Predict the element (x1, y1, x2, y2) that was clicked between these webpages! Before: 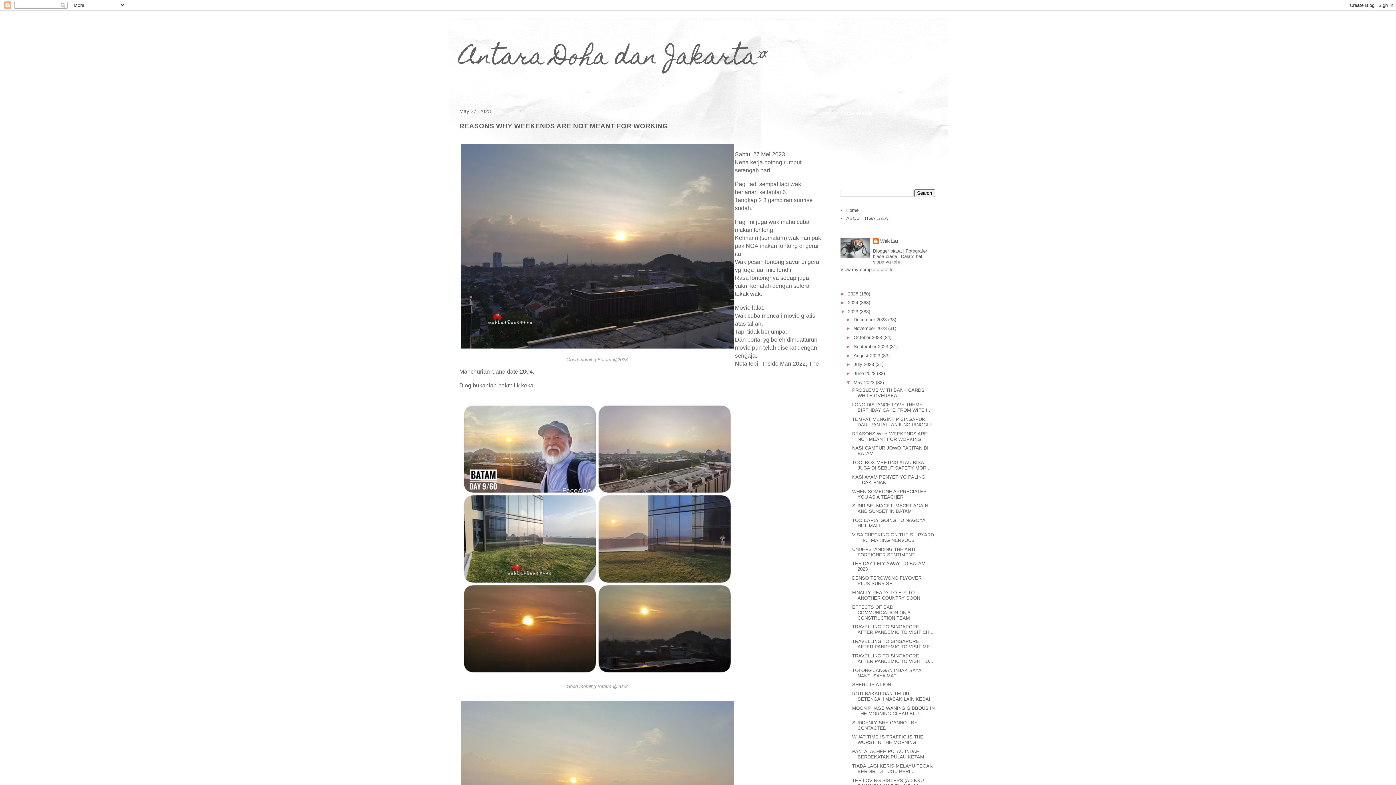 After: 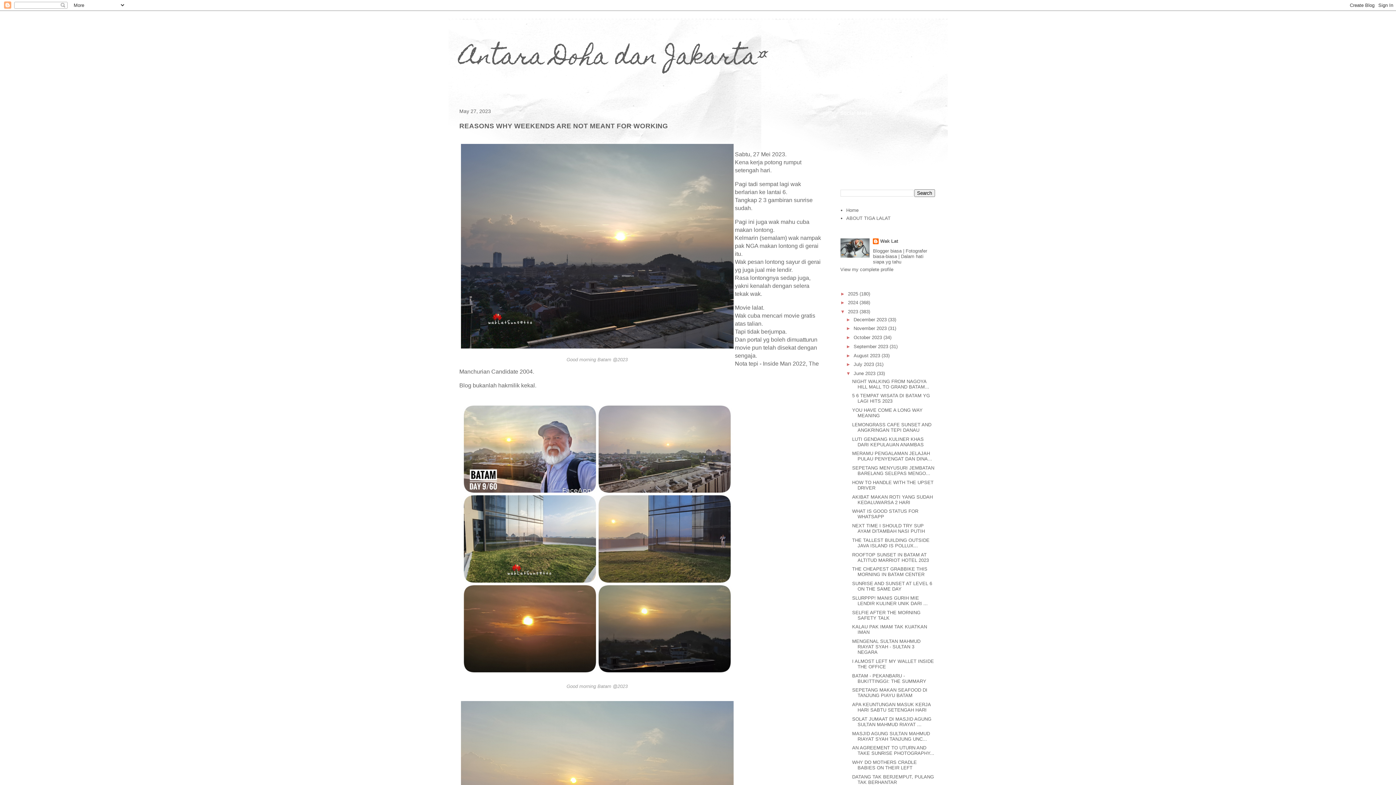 Action: bbox: (846, 370, 853, 376) label: ►  